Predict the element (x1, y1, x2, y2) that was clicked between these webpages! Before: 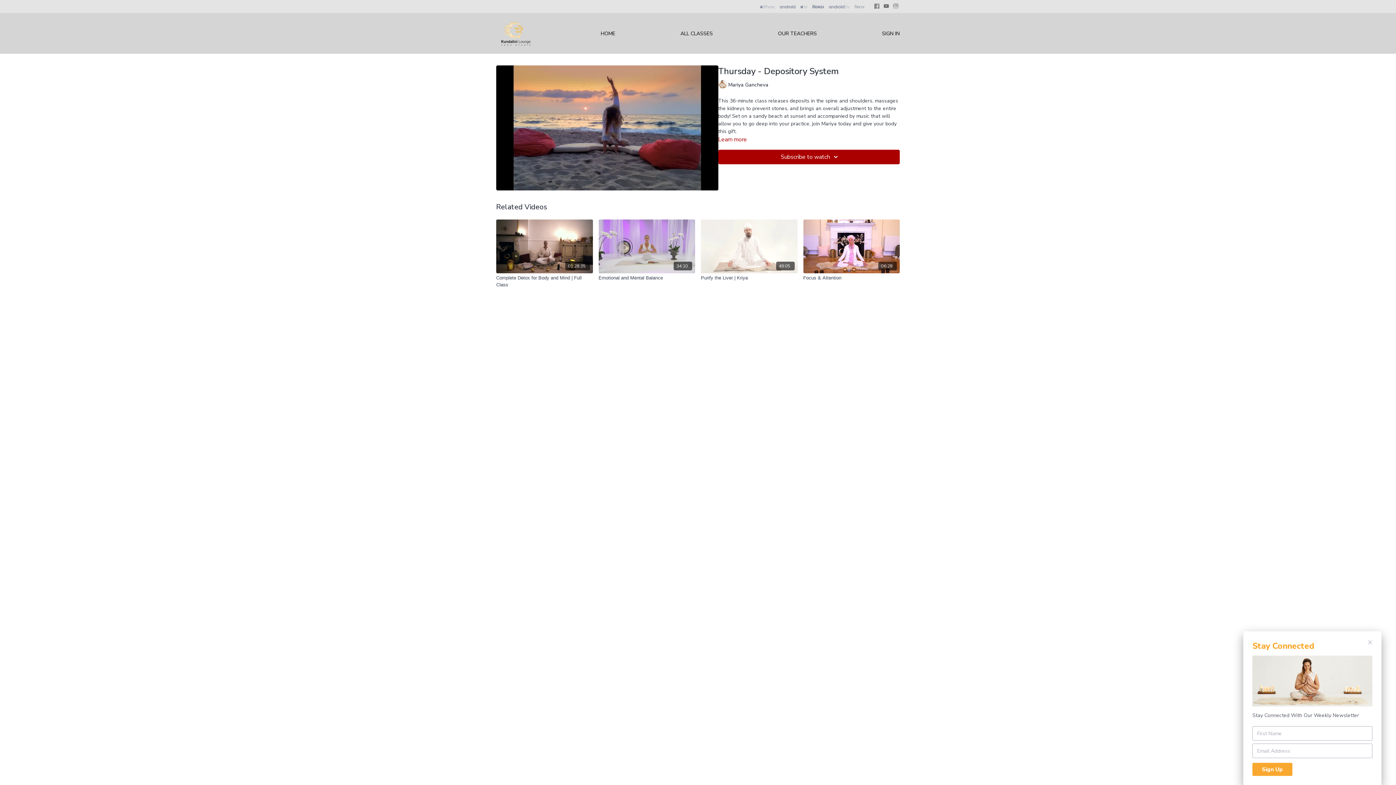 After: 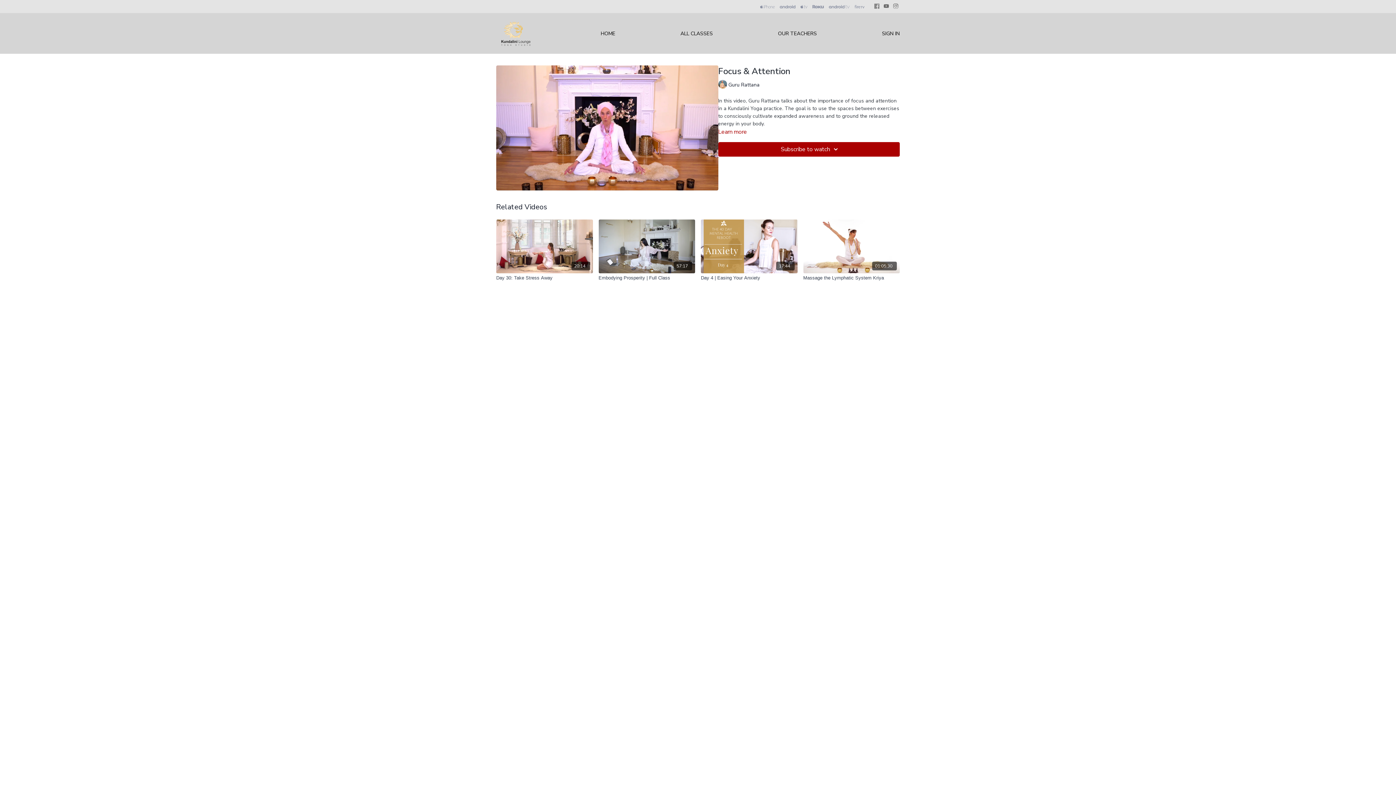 Action: bbox: (803, 274, 900, 281) label: Focus & Attention